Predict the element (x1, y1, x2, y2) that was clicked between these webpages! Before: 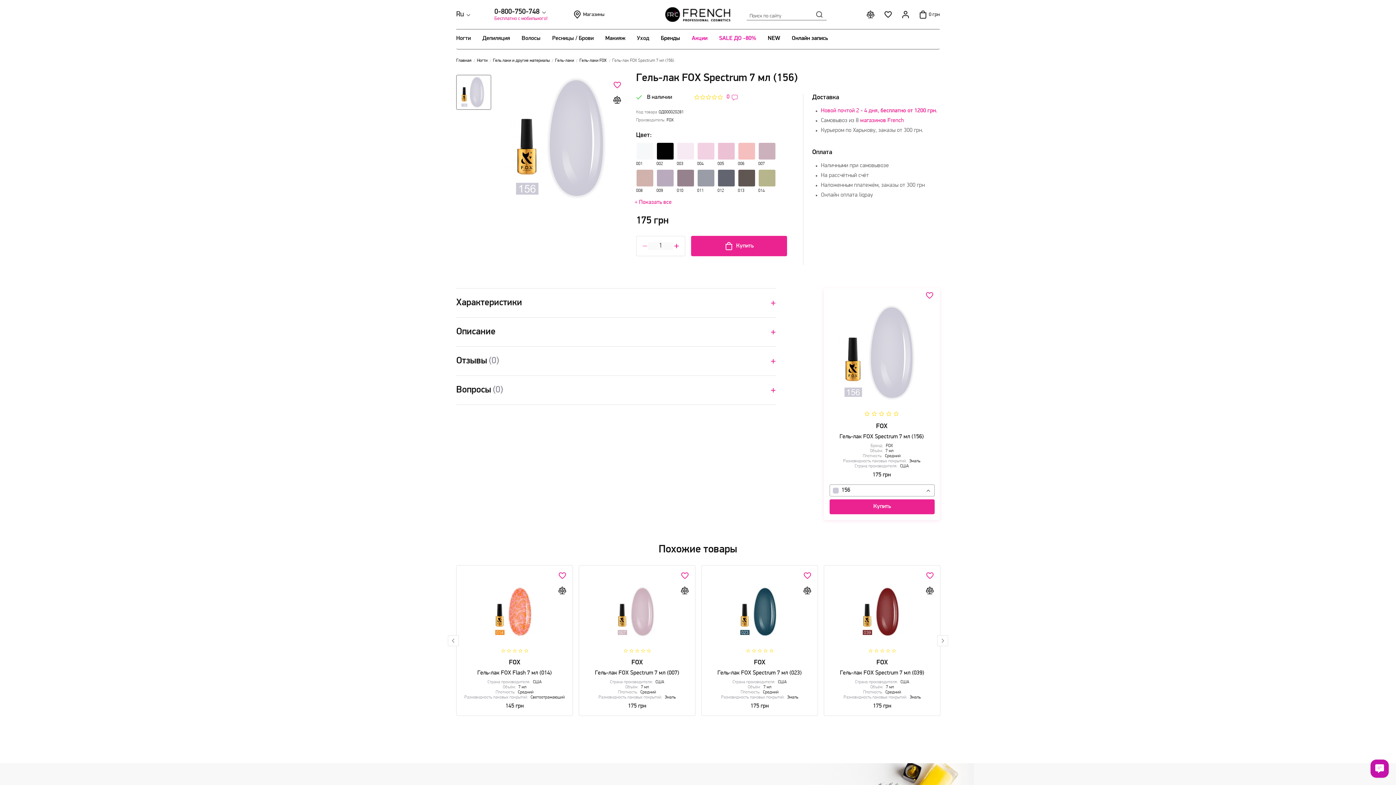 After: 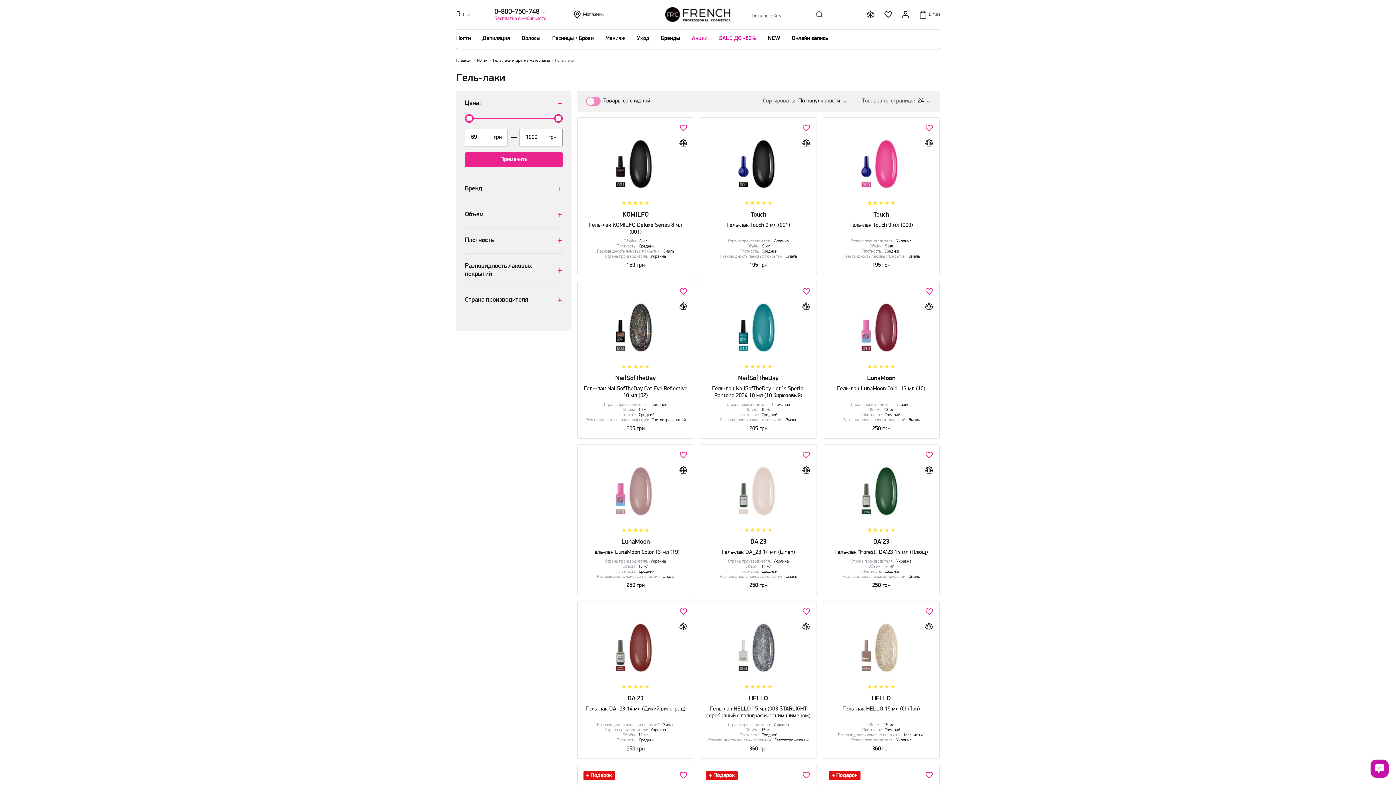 Action: label: Гель-лаки bbox: (555, 58, 574, 62)